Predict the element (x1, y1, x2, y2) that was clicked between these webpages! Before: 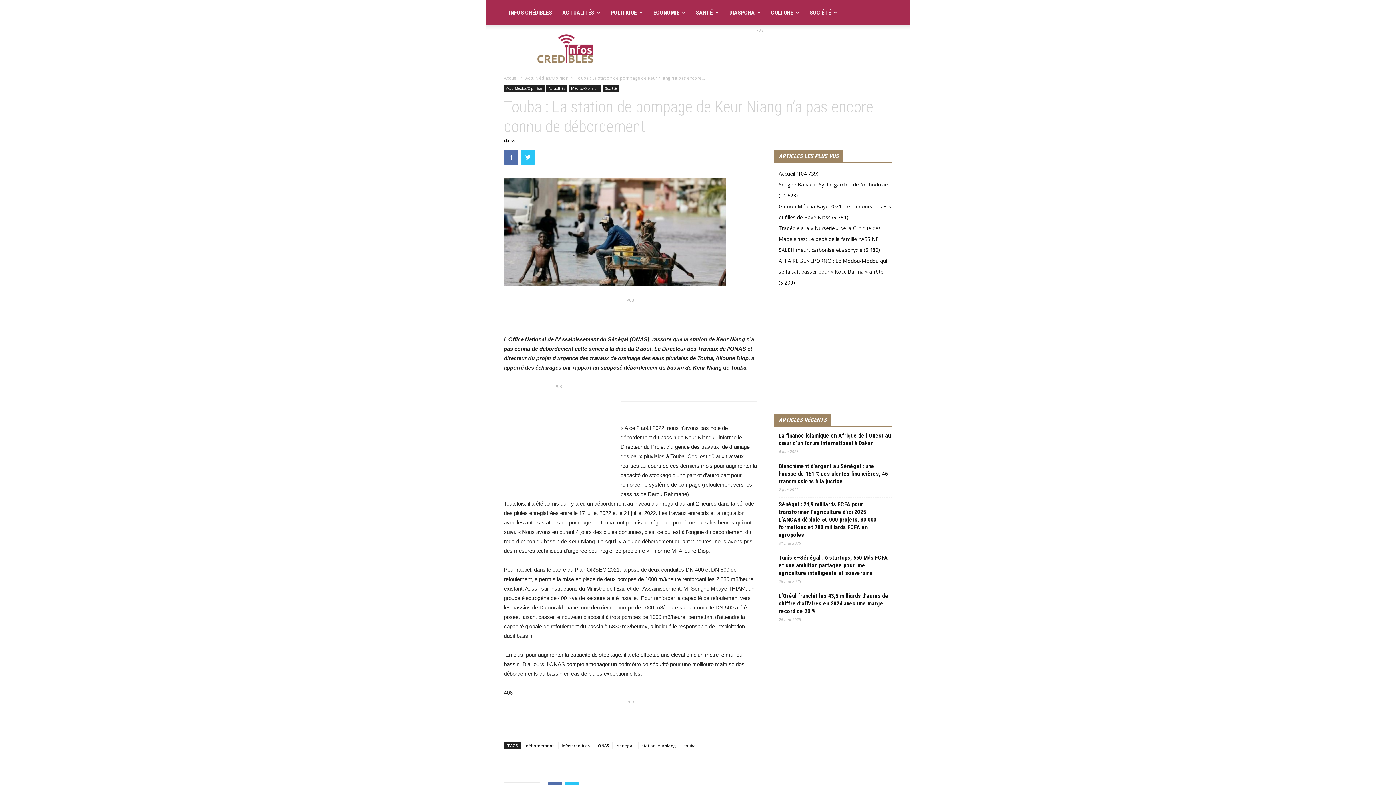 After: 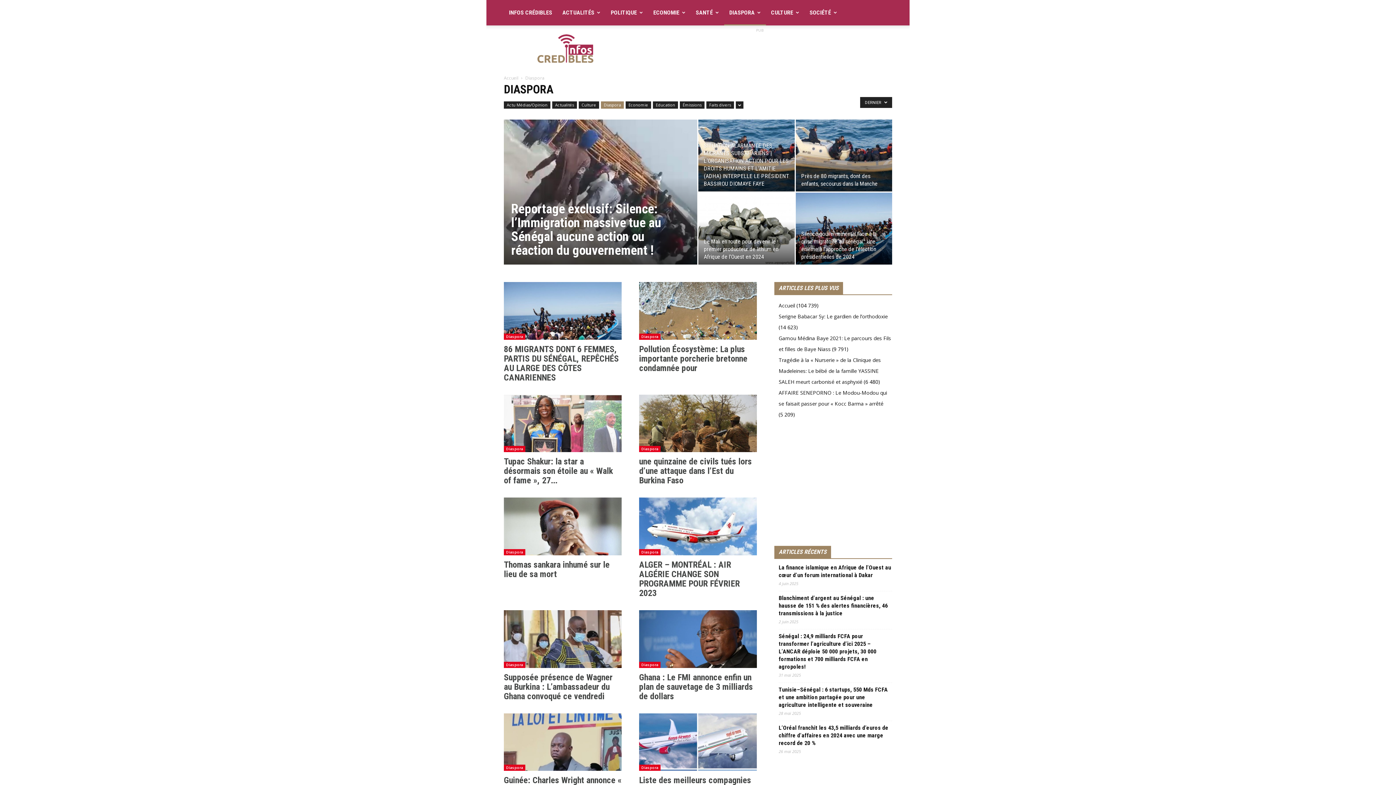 Action: label: DIASPORA bbox: (724, 0, 766, 25)